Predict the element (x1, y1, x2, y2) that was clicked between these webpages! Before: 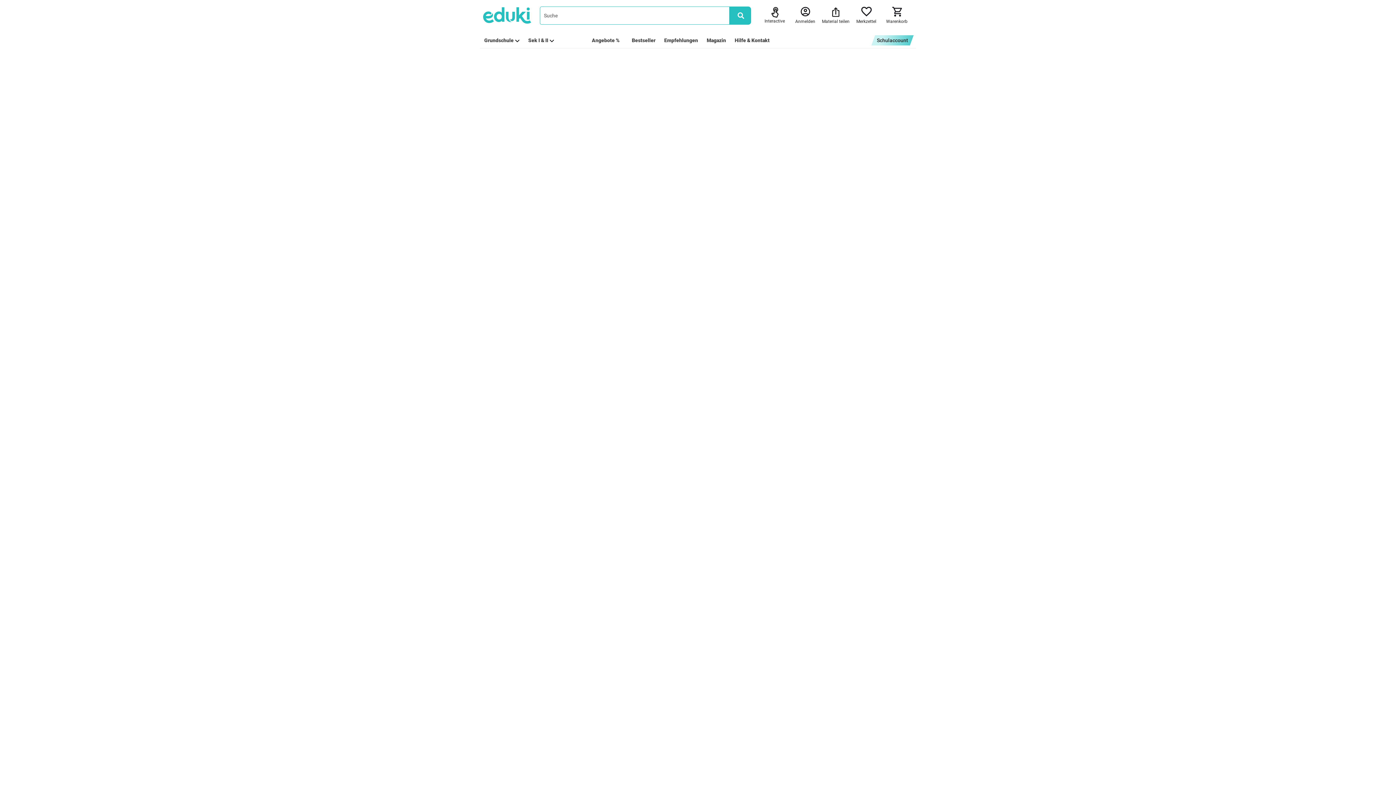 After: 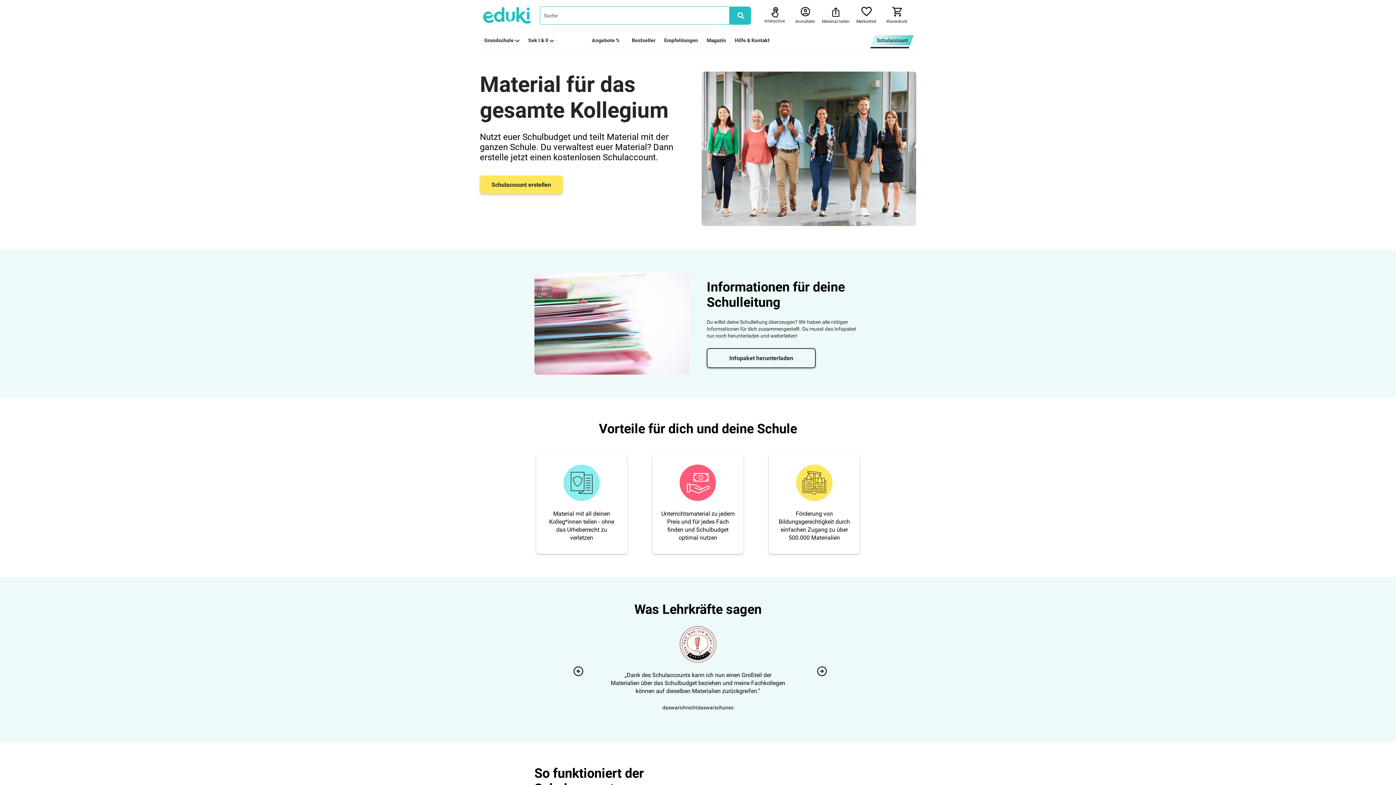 Action: label: Schulaccount bbox: (871, 35, 913, 45)